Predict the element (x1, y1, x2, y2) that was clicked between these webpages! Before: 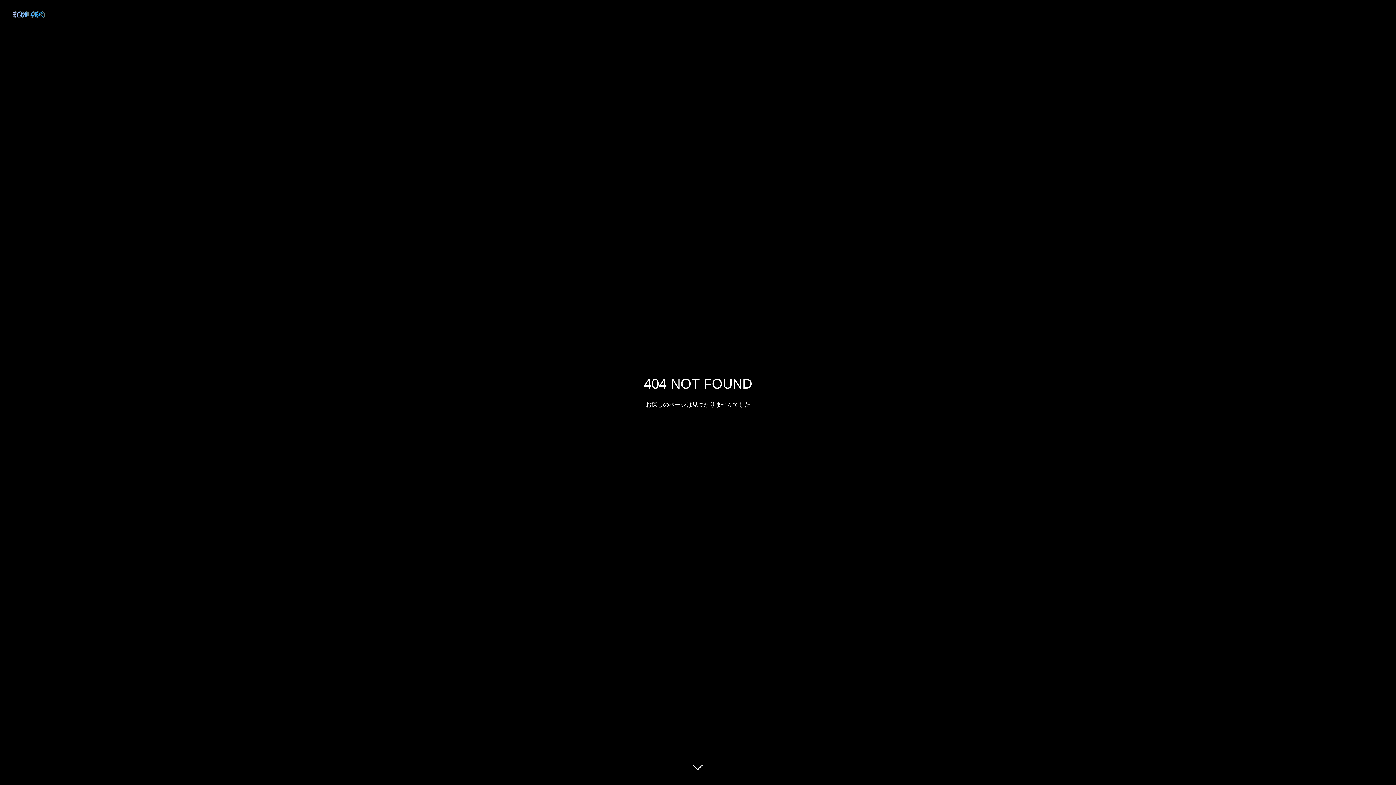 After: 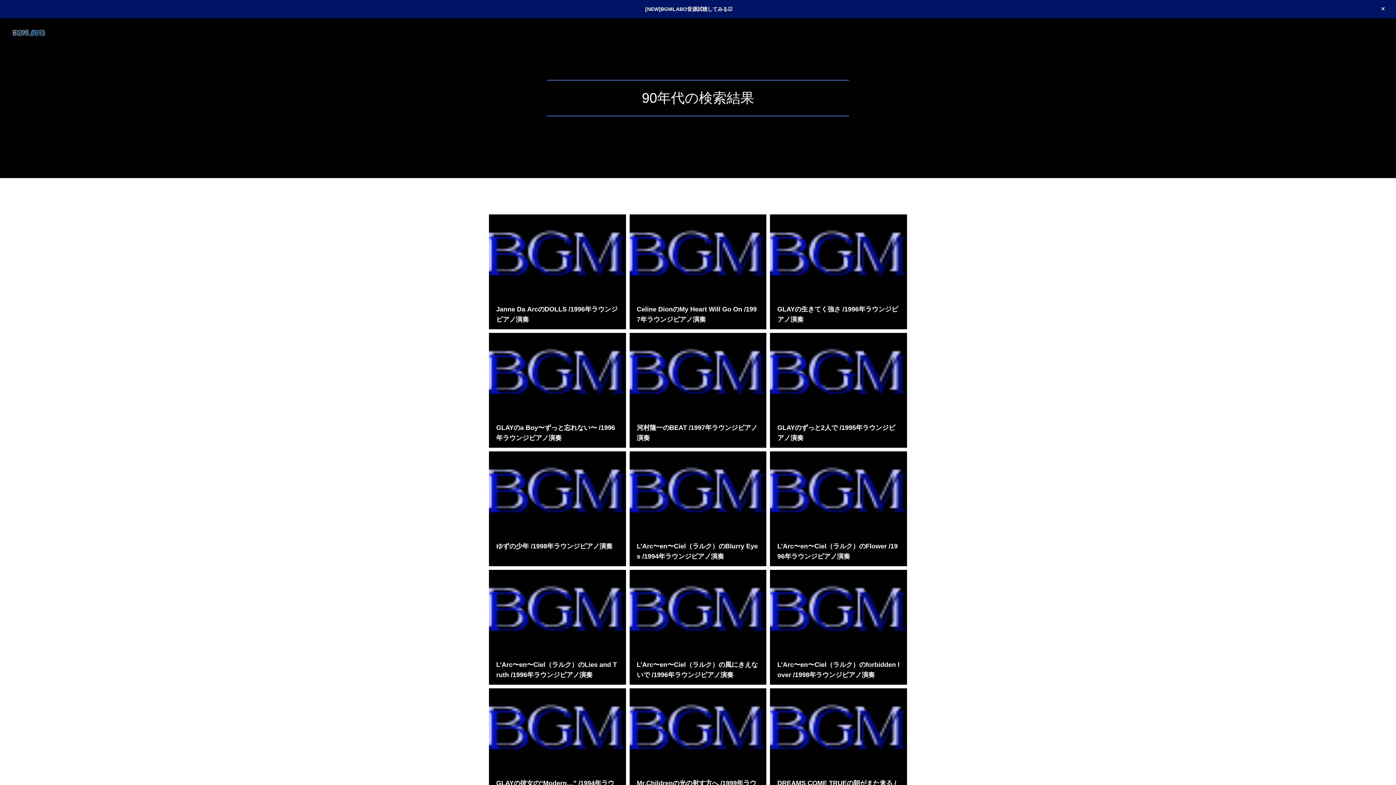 Action: bbox: (666, 0, 722, 29) label: 1990年代曲演奏